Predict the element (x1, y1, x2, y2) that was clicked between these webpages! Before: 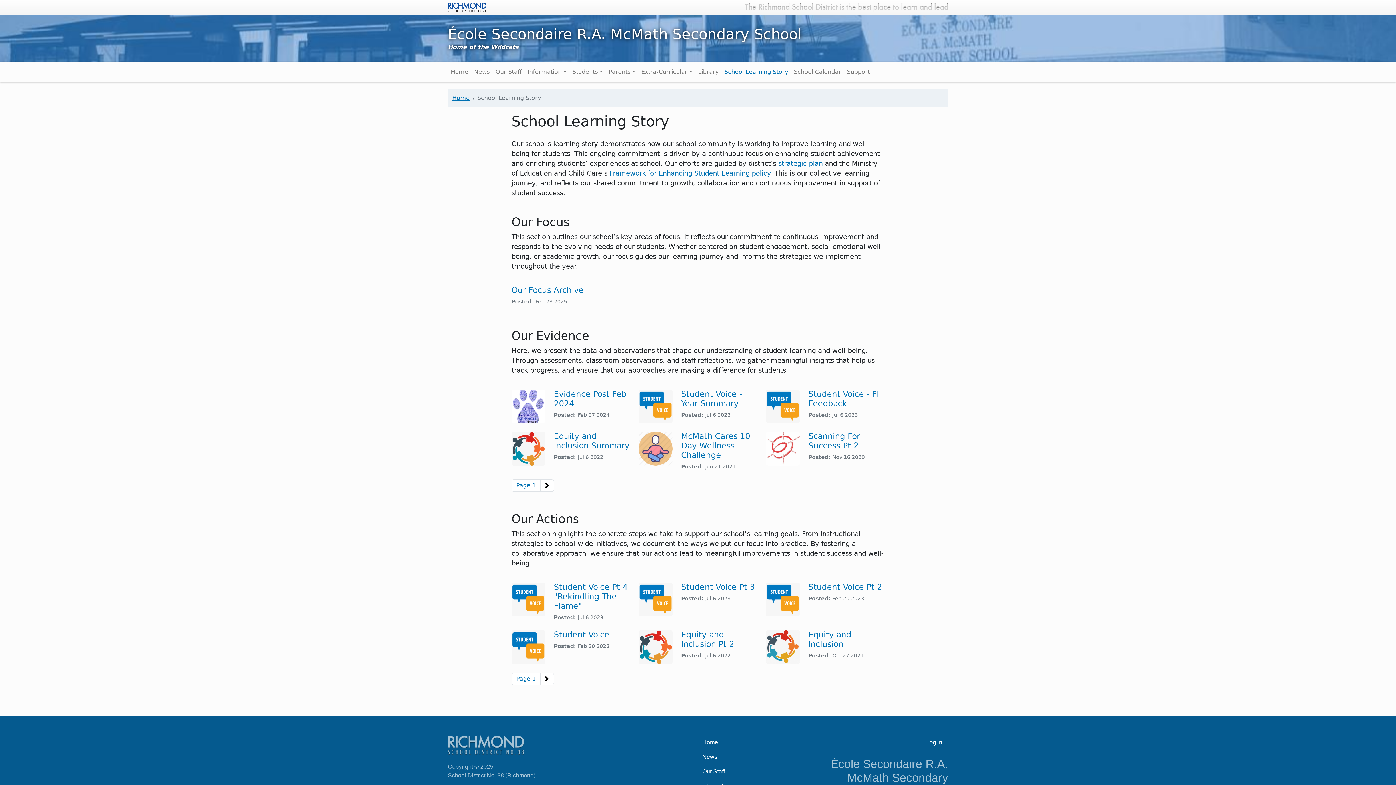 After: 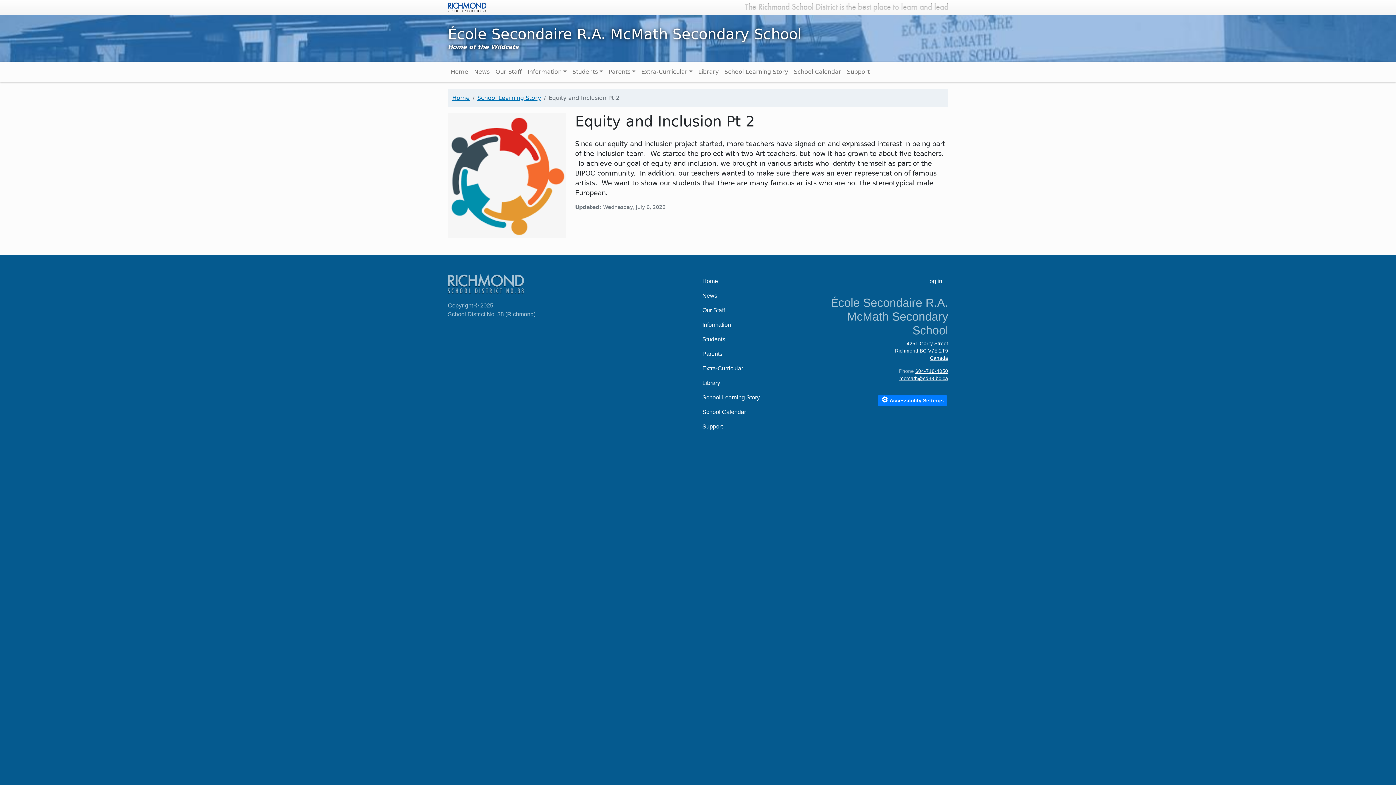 Action: bbox: (681, 630, 734, 649) label: Equity and Inclusion Pt 2